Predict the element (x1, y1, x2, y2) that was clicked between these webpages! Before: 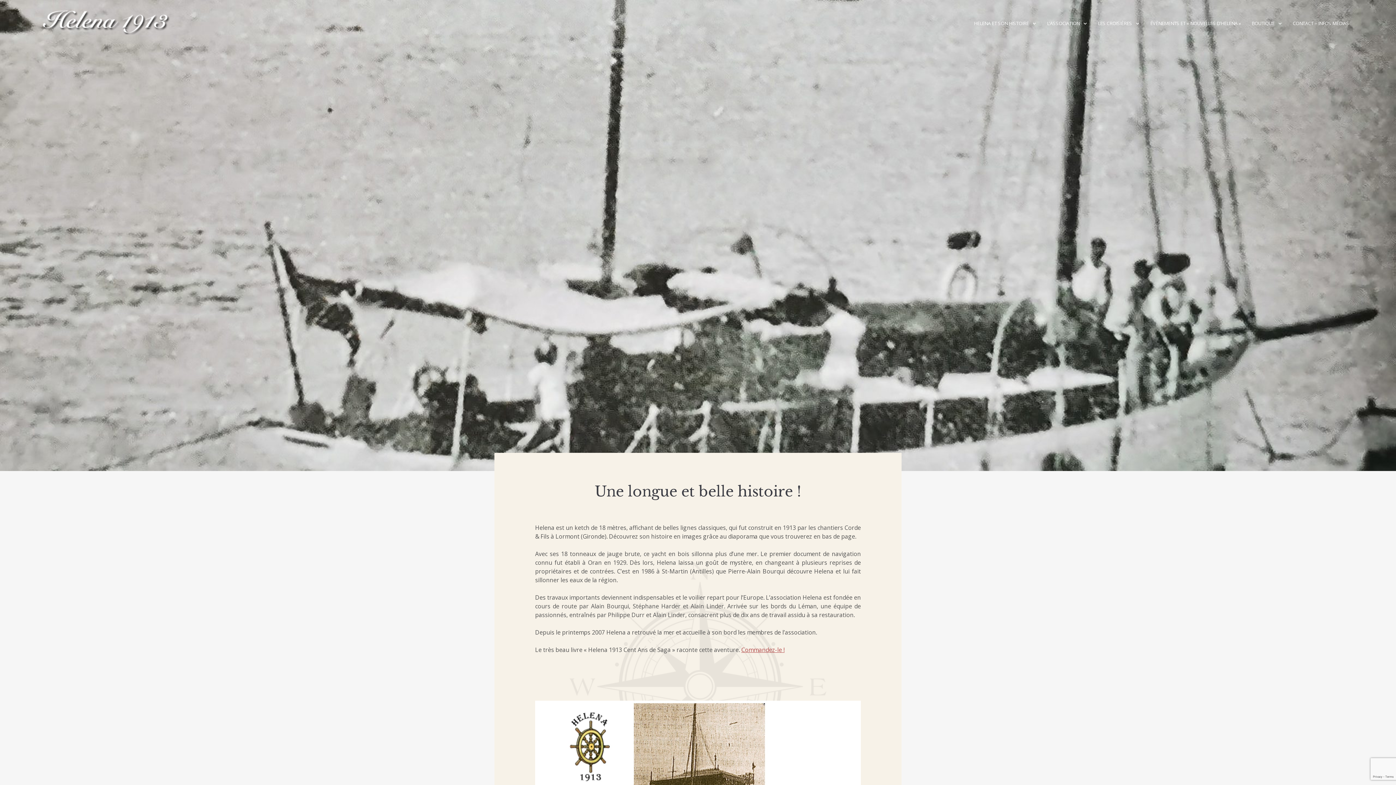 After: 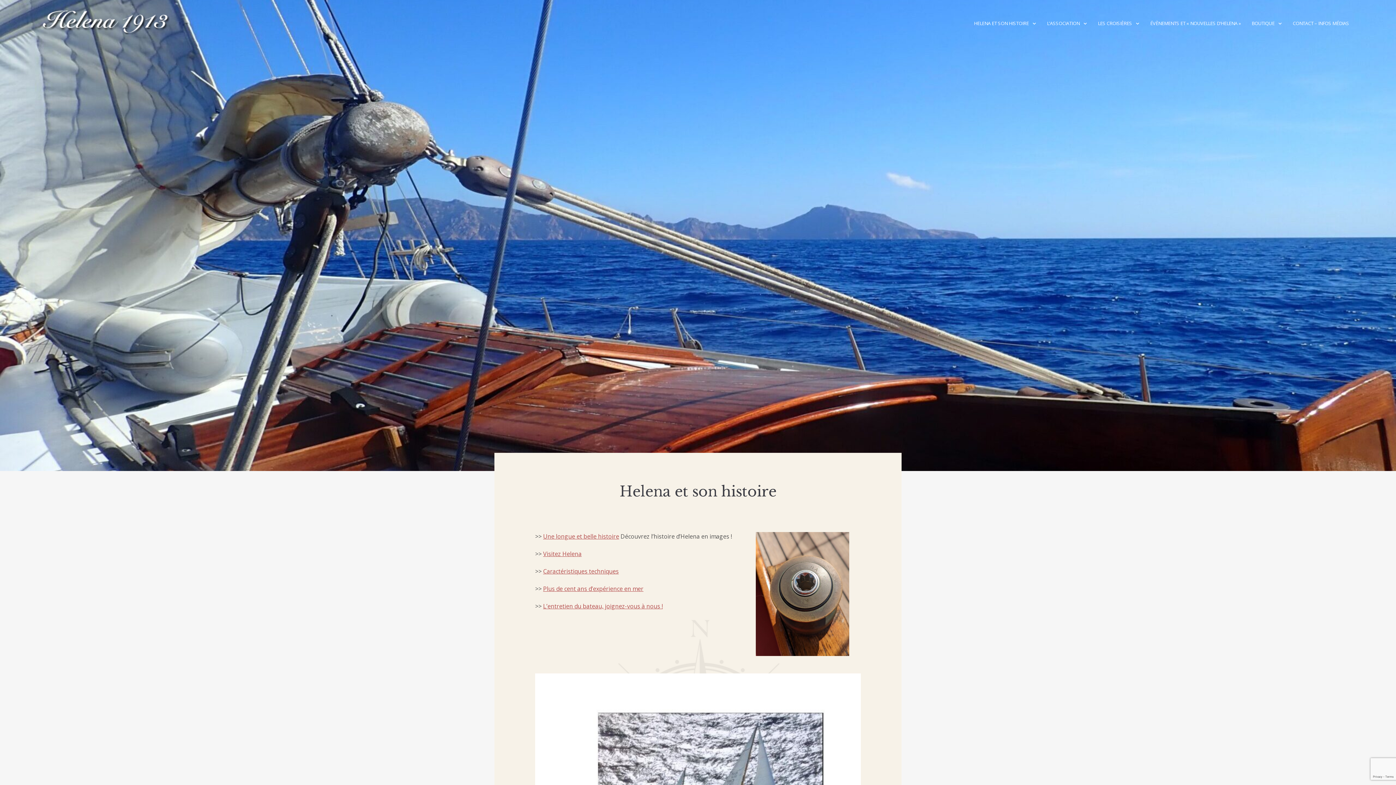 Action: label: HELENA ET SON HISTOIRE bbox: (974, 13, 1036, 32)